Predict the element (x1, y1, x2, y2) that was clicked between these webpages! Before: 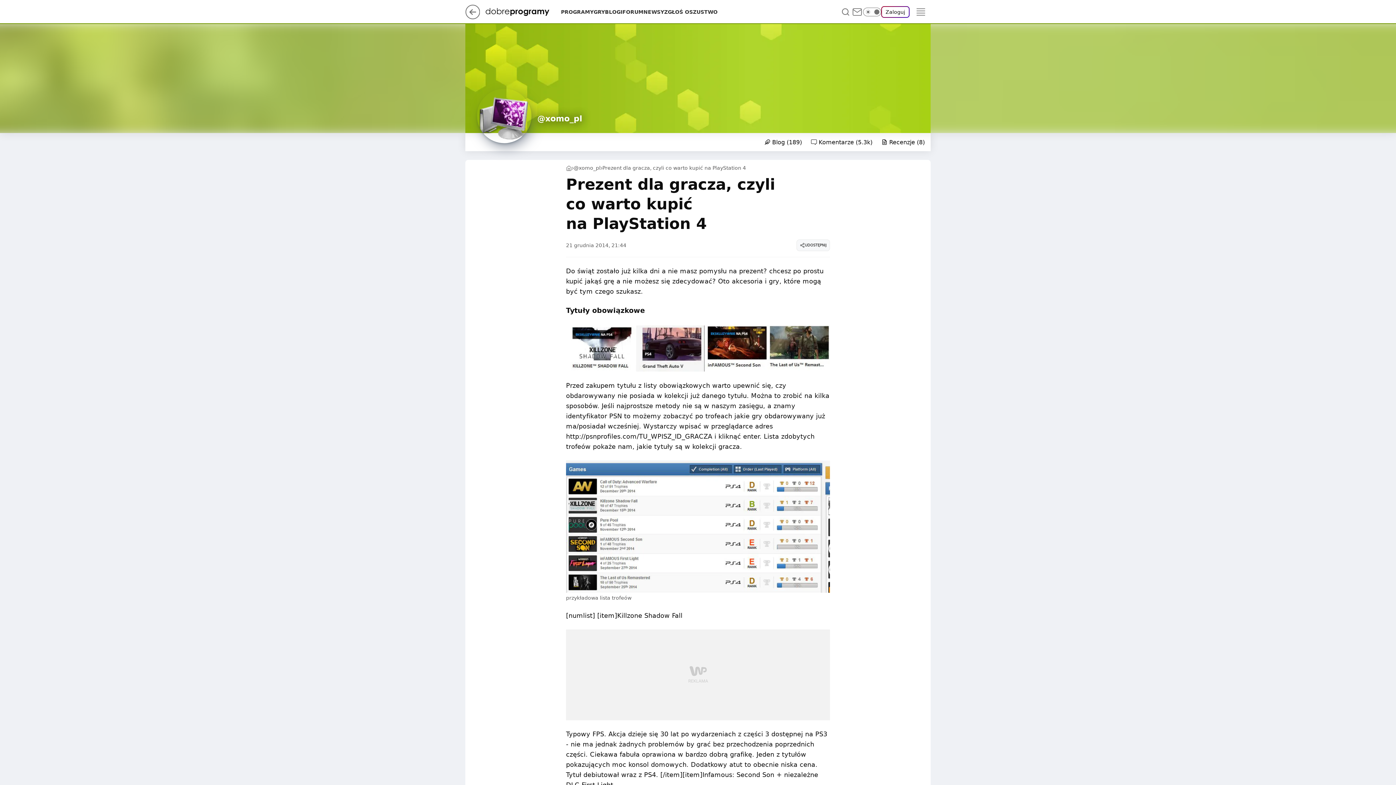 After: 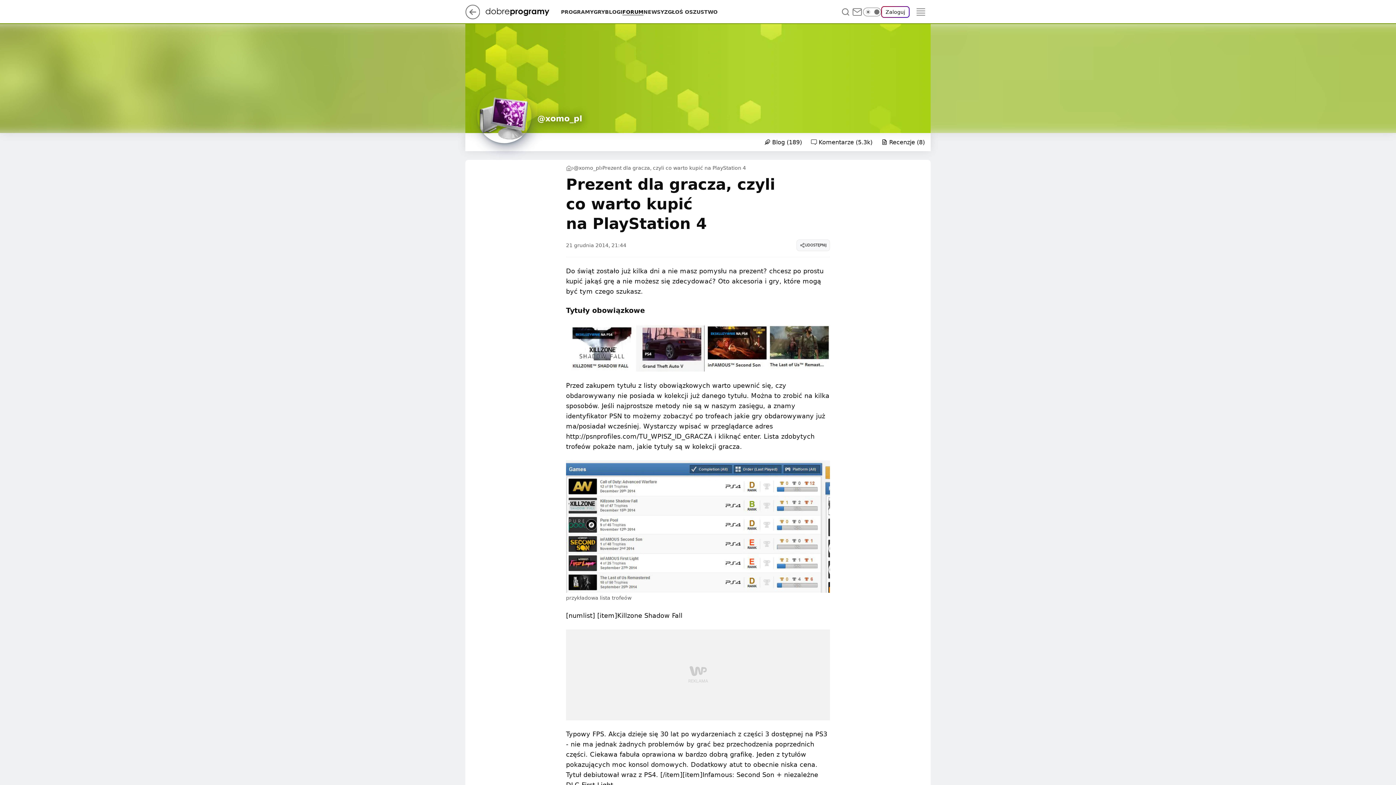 Action: label: FORUM bbox: (622, 8, 643, 15)